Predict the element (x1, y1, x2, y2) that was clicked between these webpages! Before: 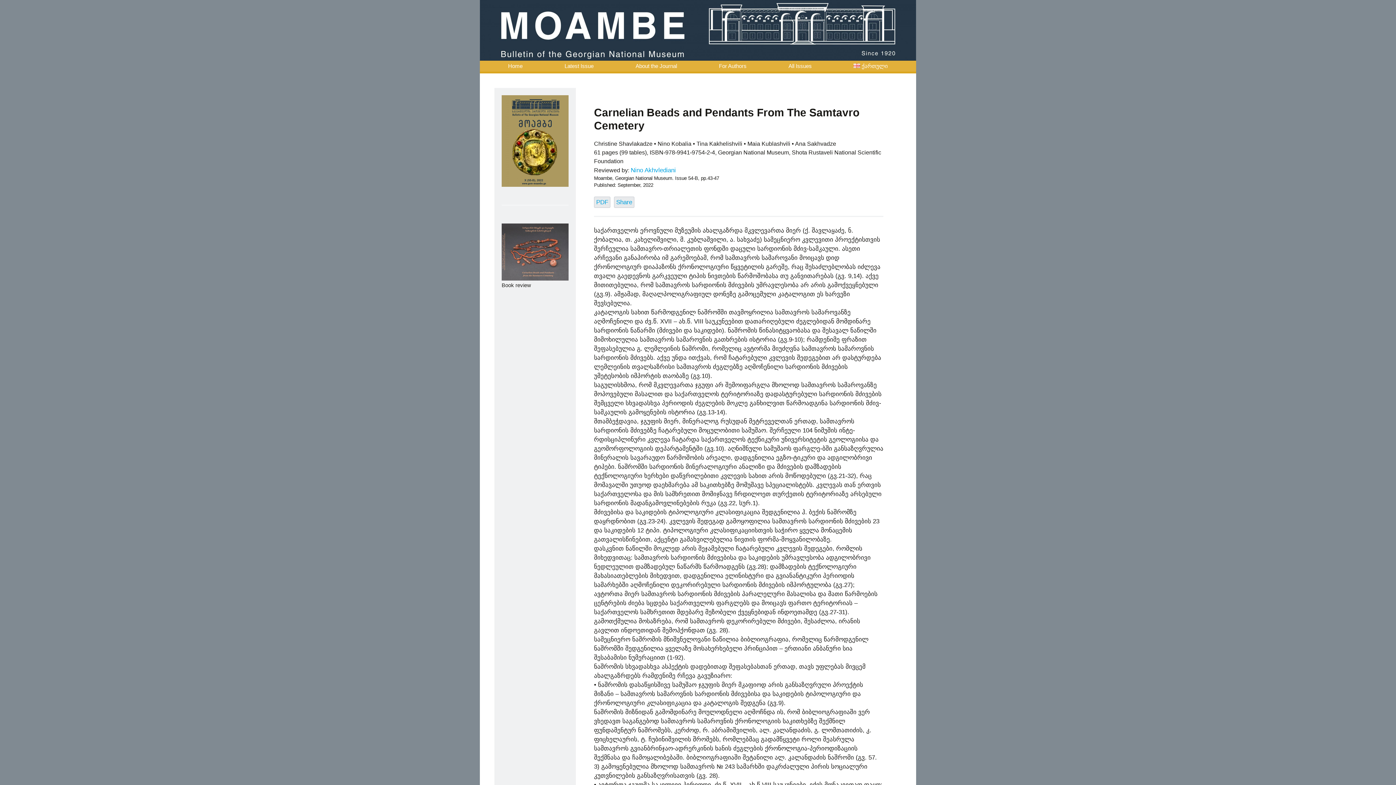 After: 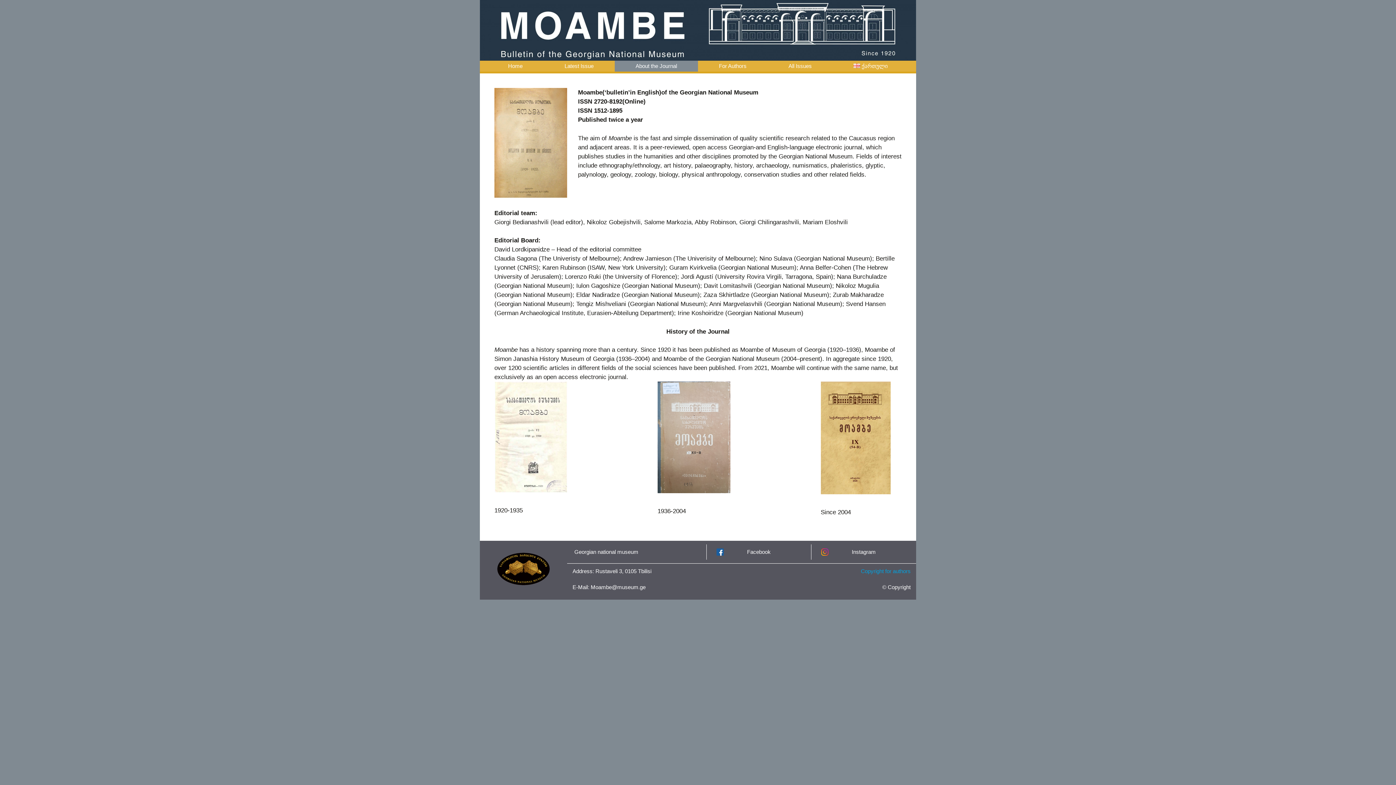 Action: label: About the Journal bbox: (614, 60, 698, 71)